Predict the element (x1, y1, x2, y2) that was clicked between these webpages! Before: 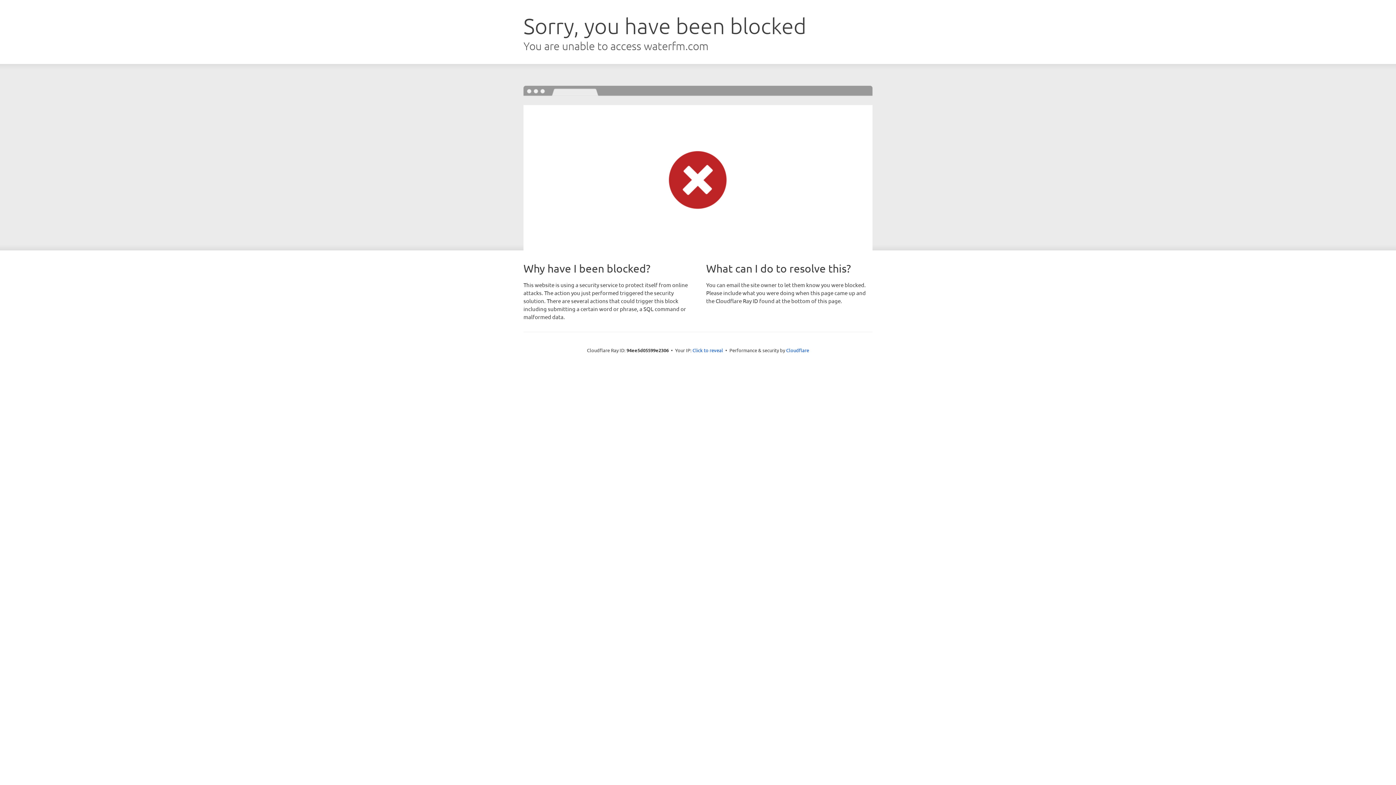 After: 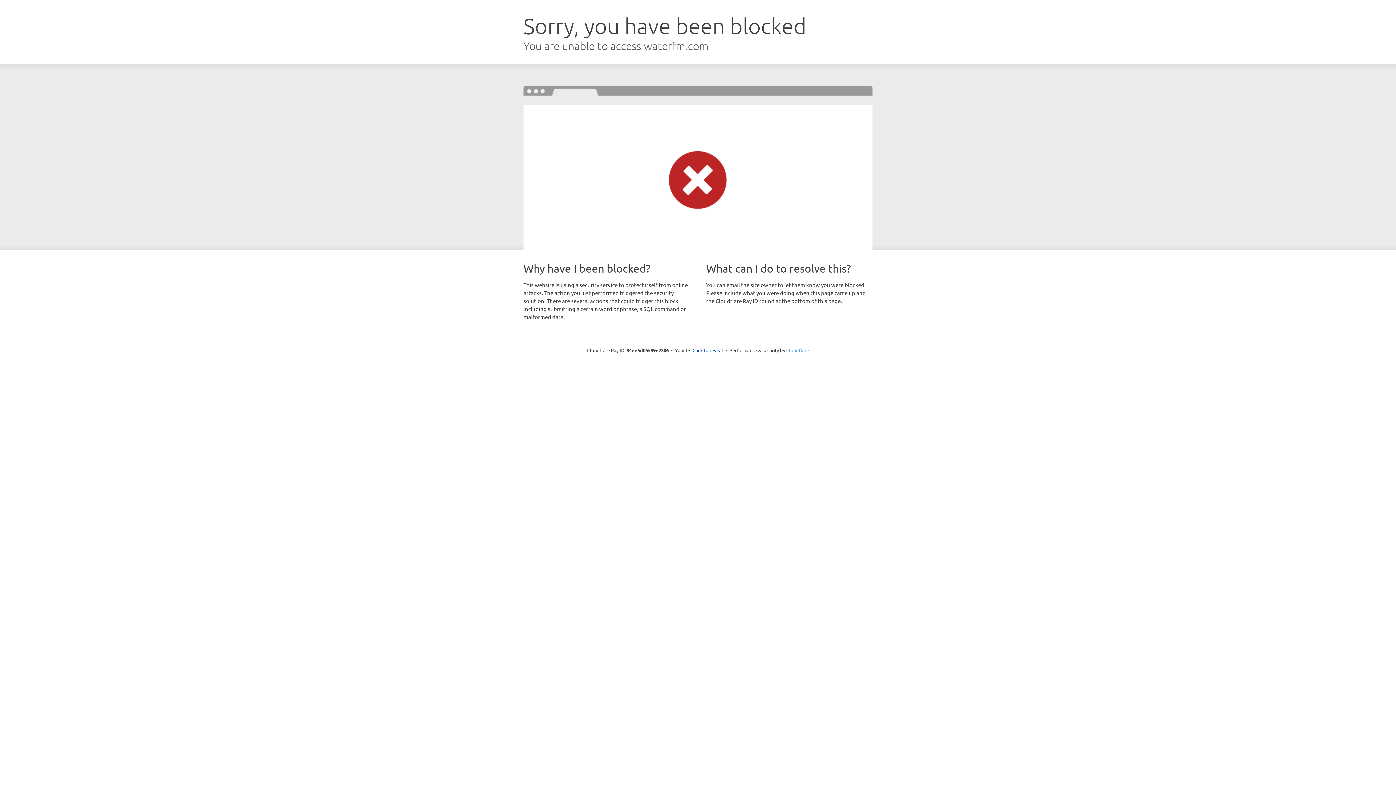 Action: label: Cloudflare bbox: (786, 347, 809, 353)